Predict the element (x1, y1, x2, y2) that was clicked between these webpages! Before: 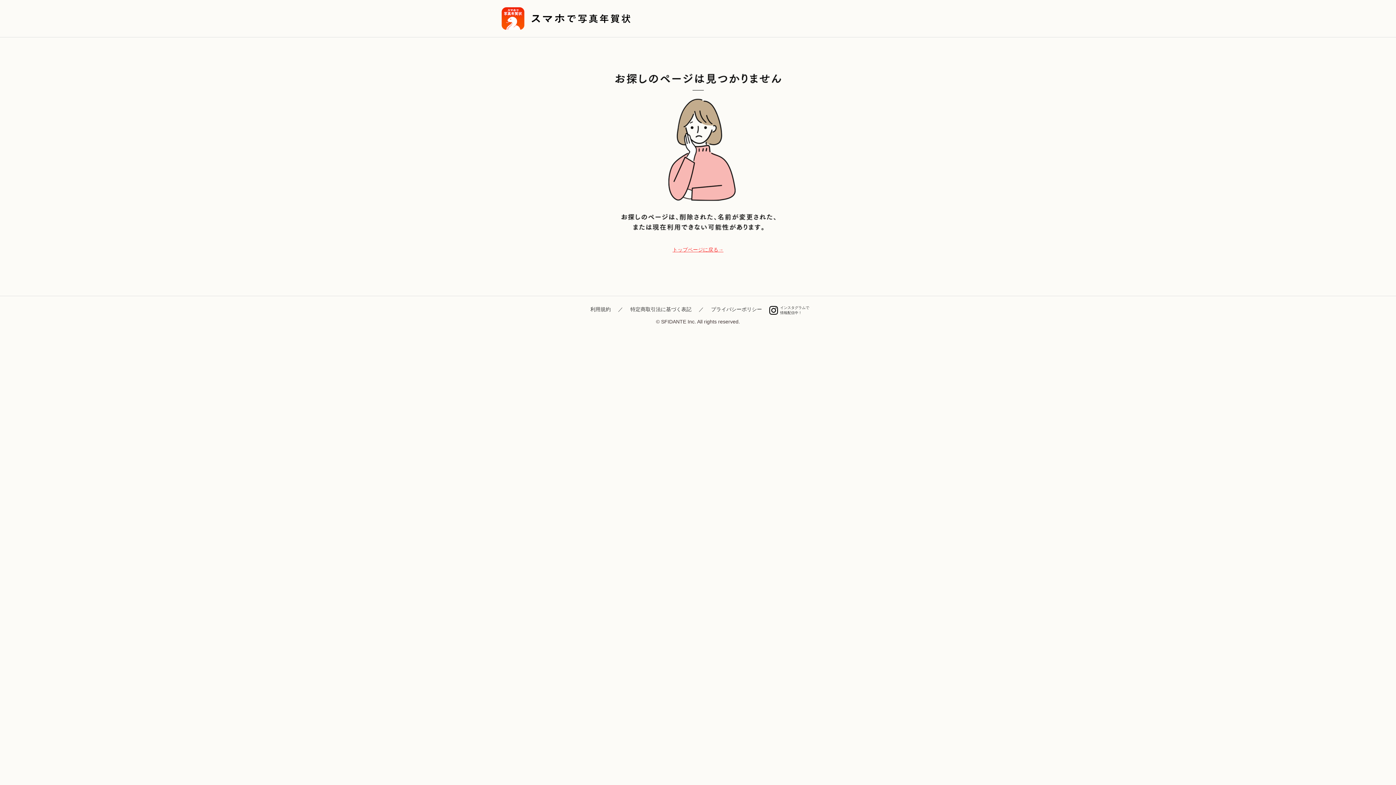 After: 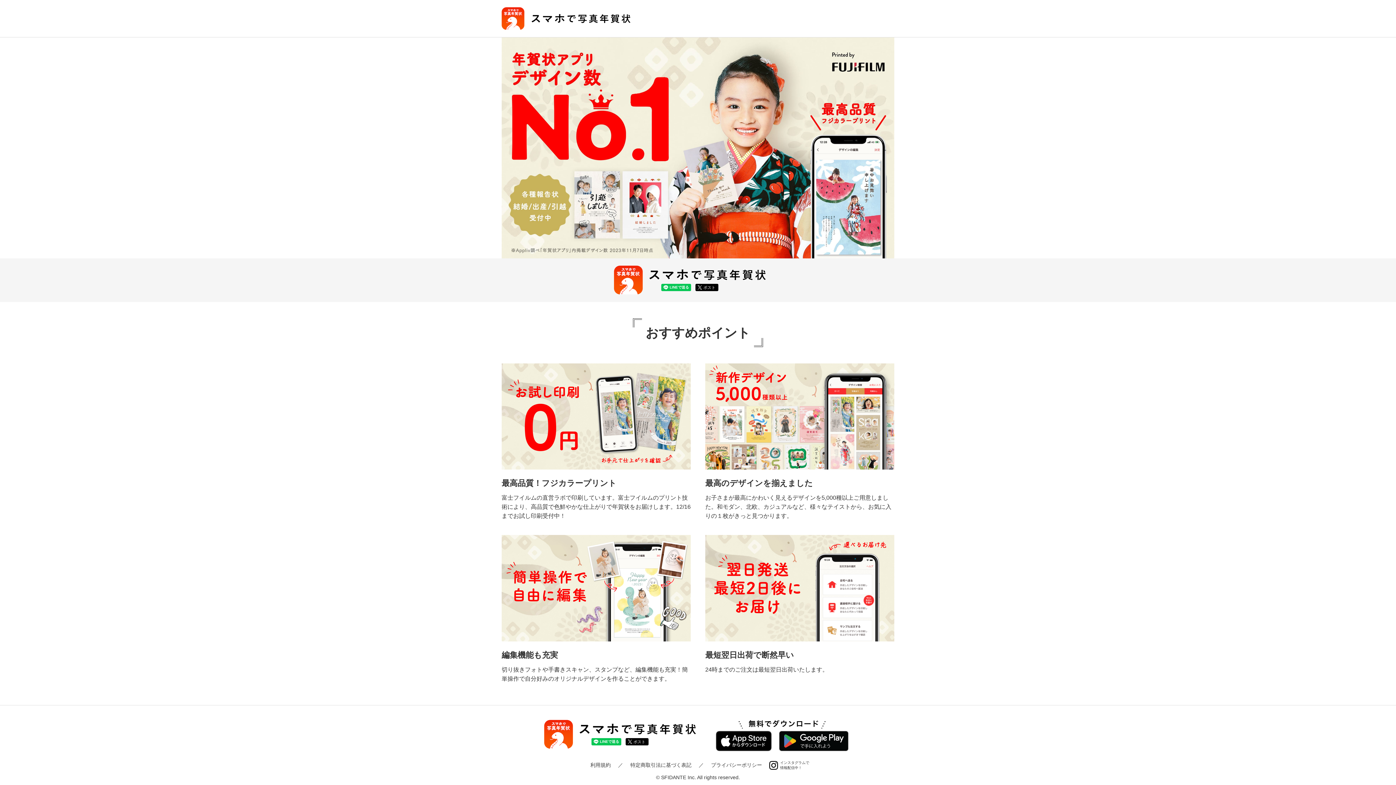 Action: bbox: (501, 6, 630, 10)